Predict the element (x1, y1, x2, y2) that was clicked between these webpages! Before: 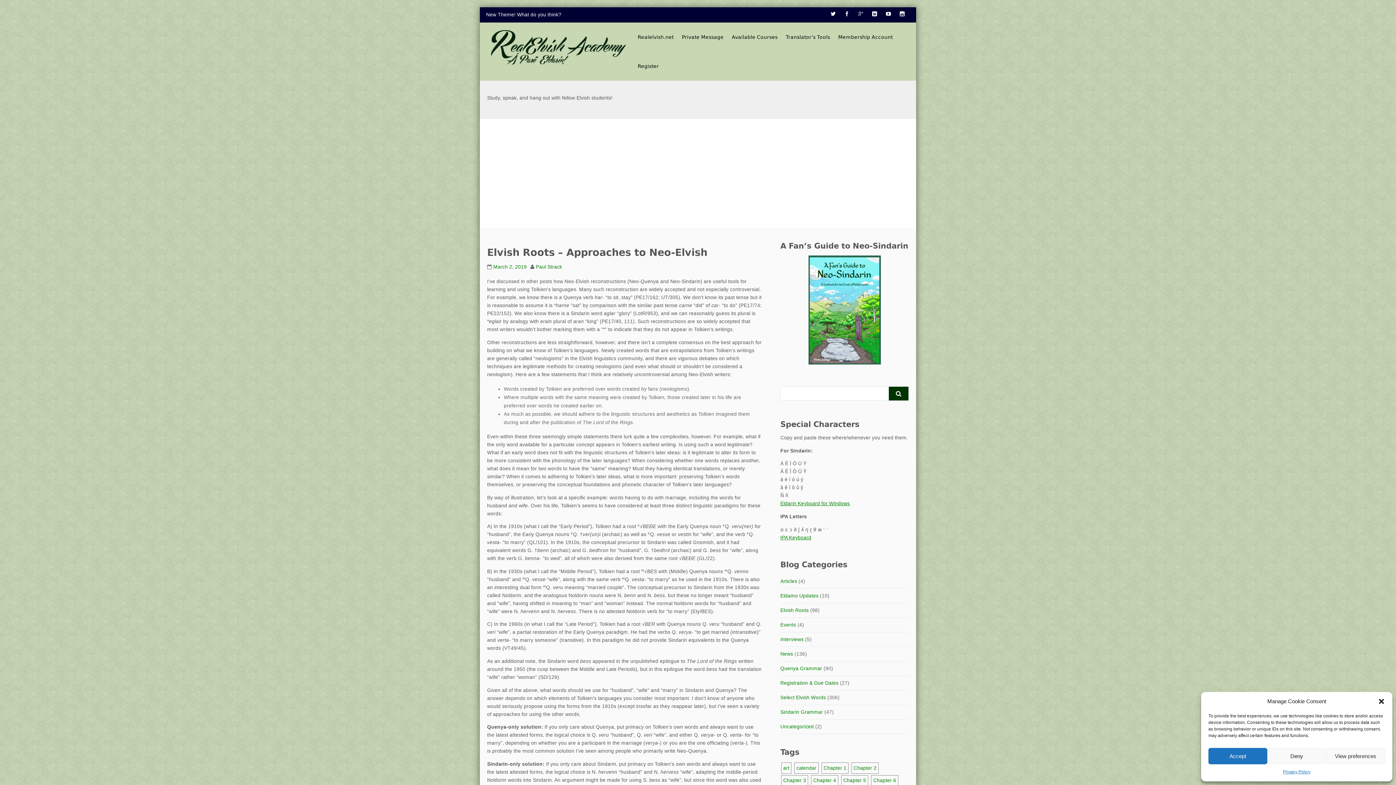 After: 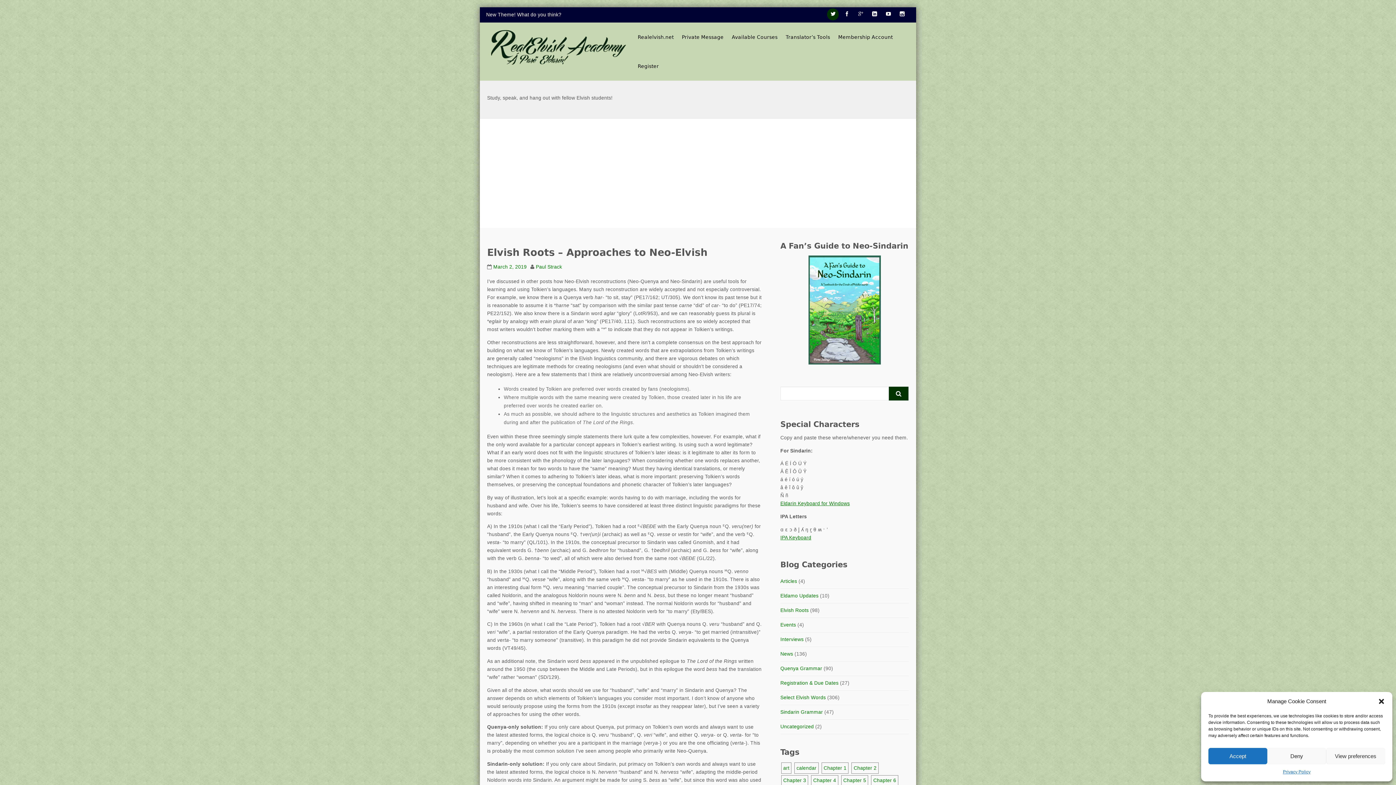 Action: bbox: (827, 8, 838, 20)